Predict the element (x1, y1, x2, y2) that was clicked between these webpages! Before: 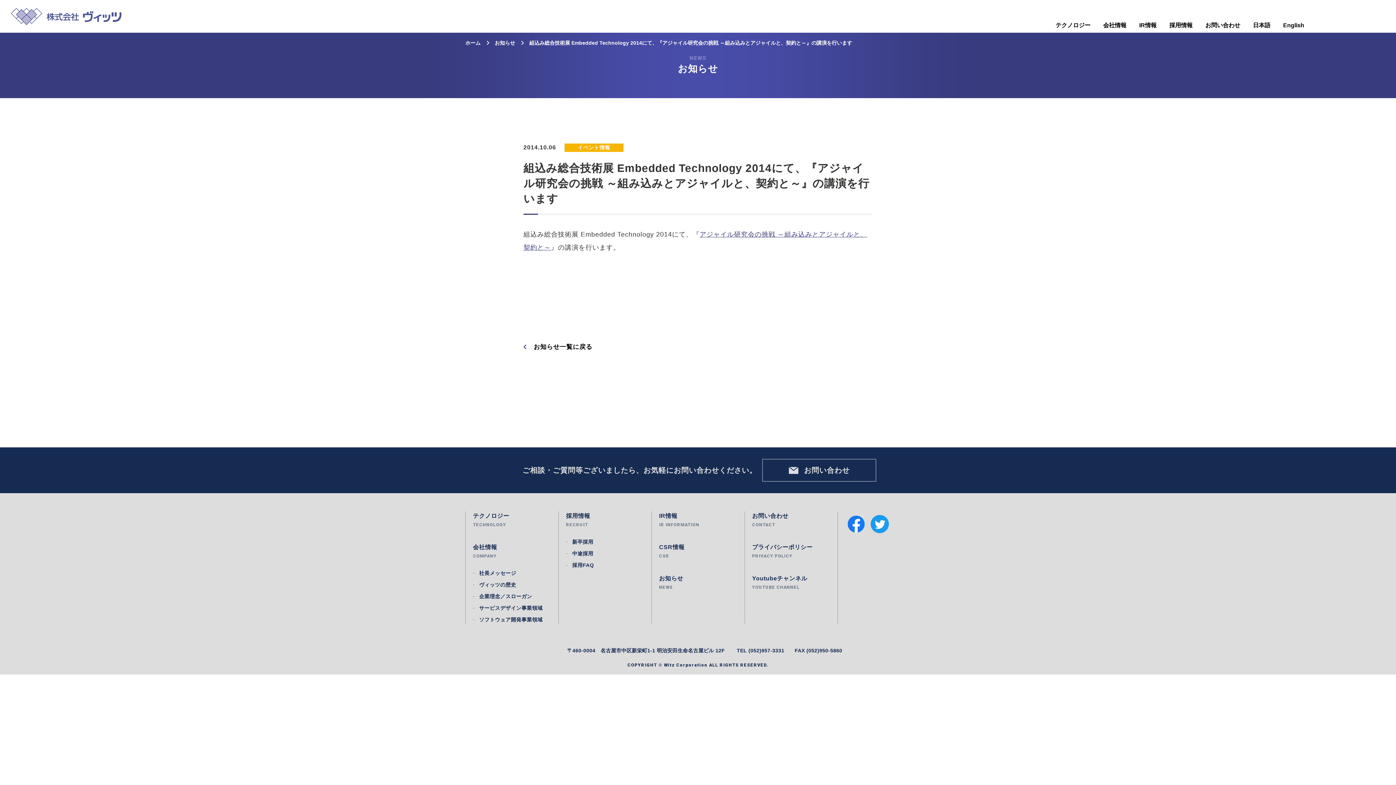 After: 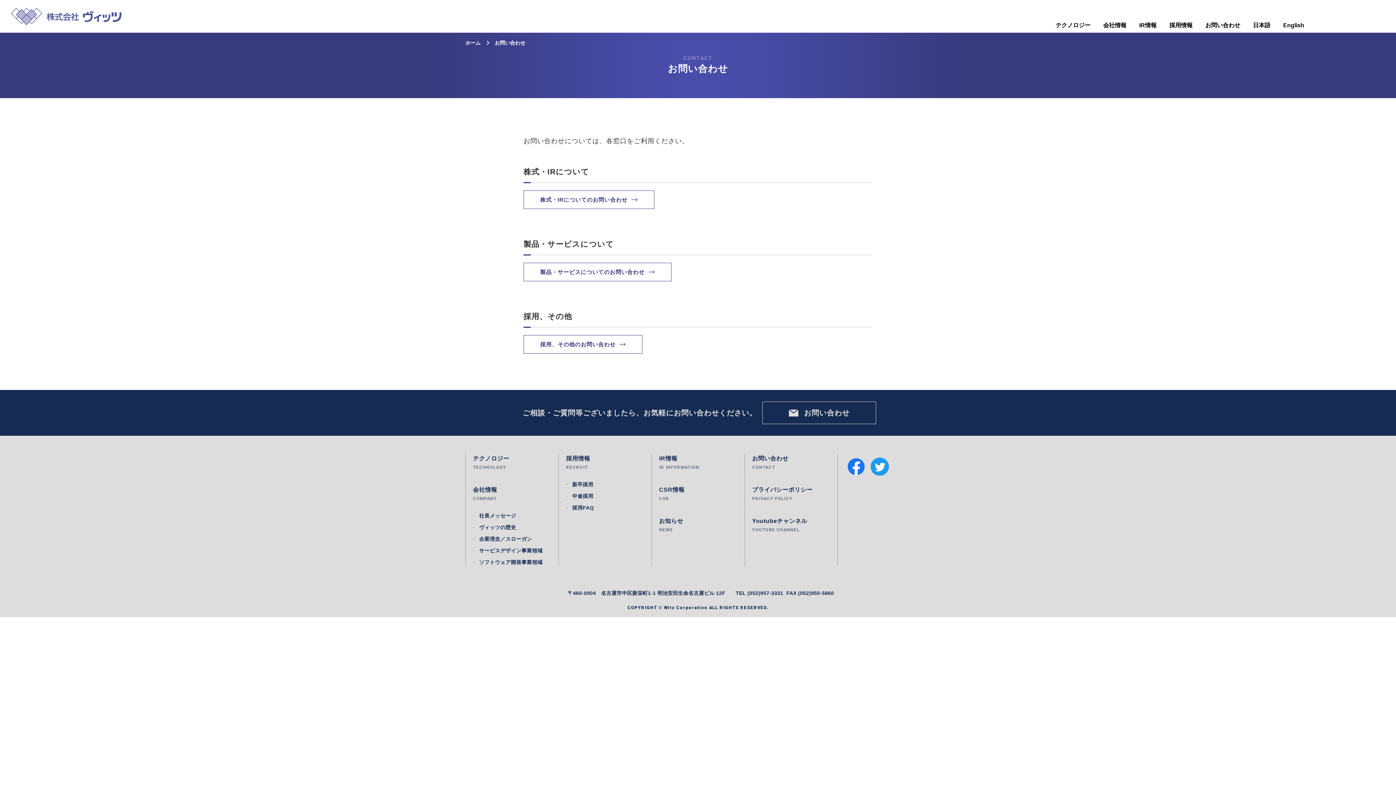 Action: label: お問い合わせ
CONTACT bbox: (752, 511, 788, 527)